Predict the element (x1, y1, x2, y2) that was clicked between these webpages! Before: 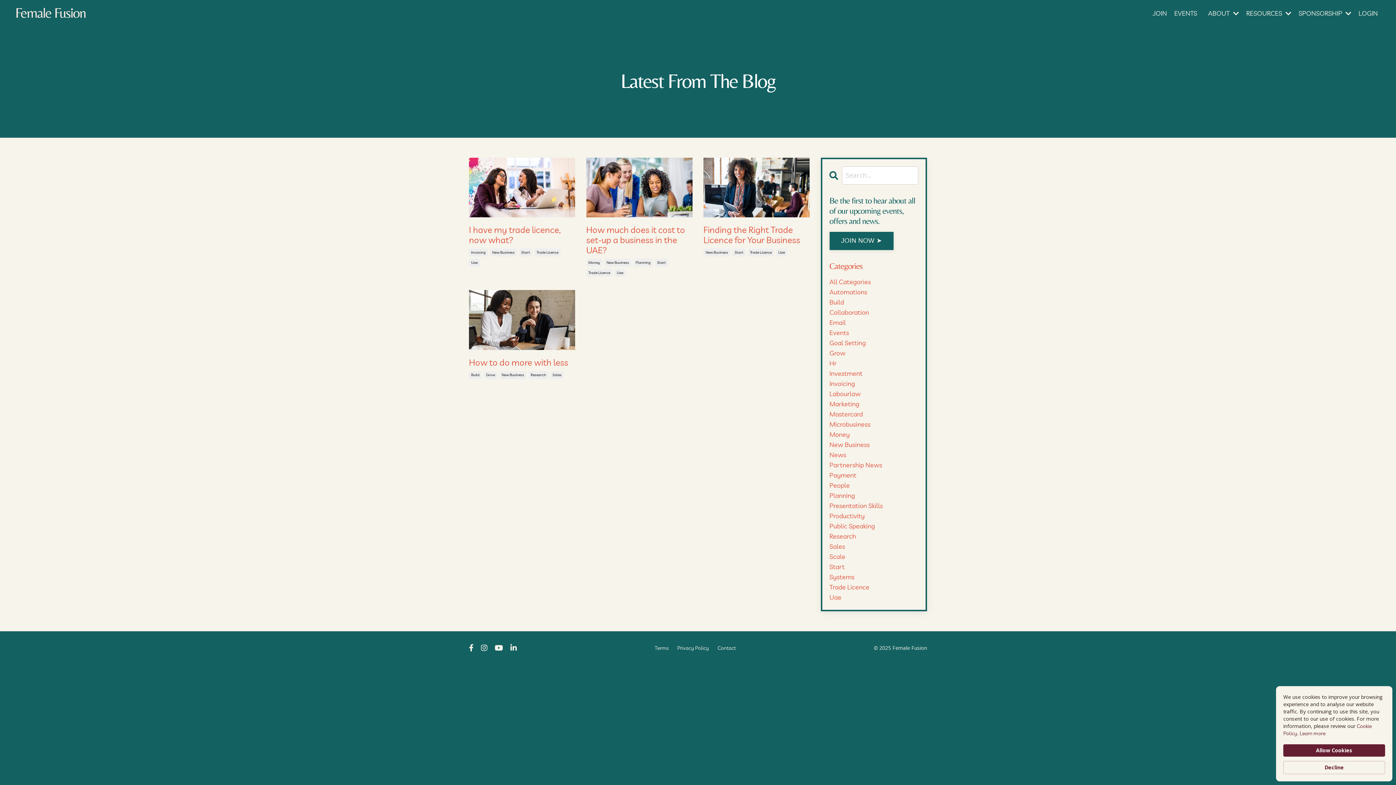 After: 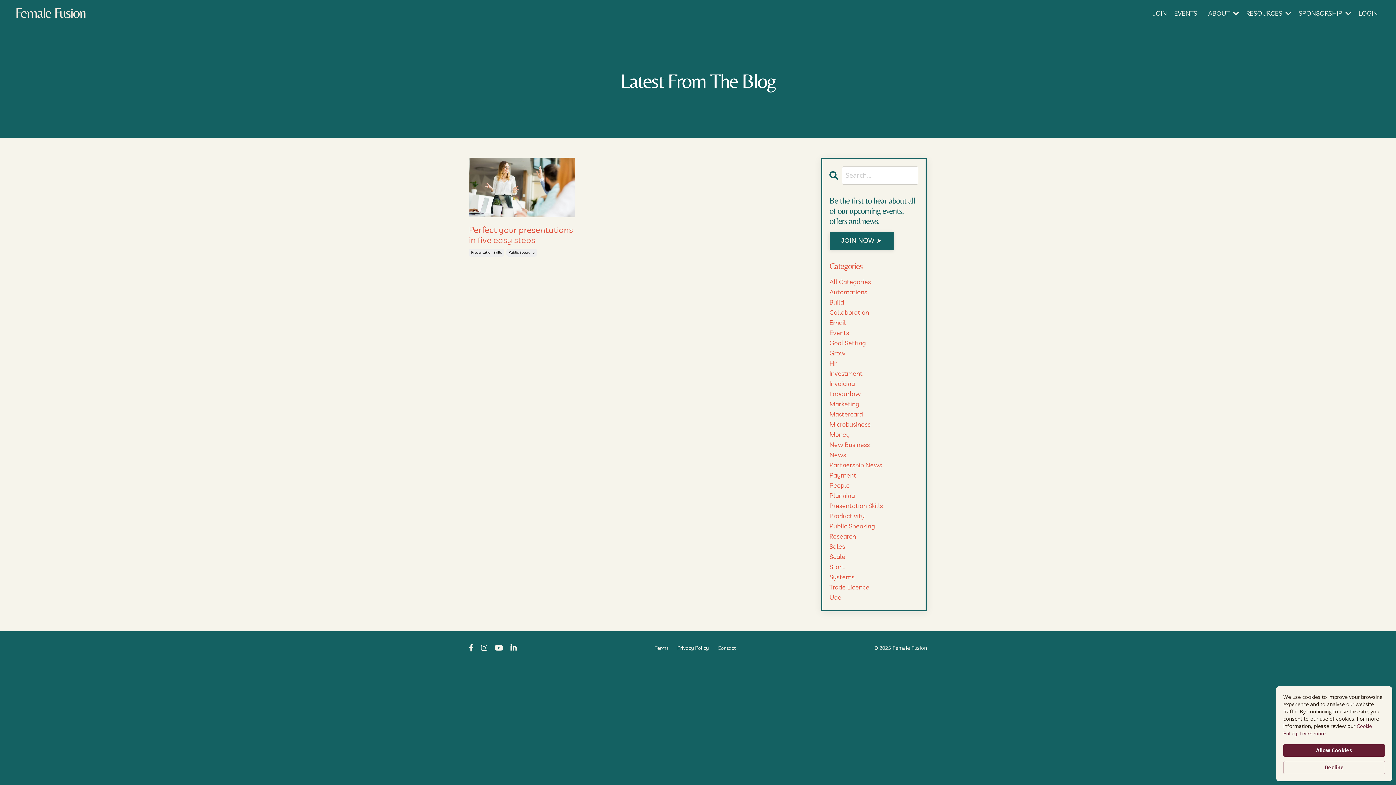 Action: label: Presentation Skills bbox: (829, 501, 918, 511)